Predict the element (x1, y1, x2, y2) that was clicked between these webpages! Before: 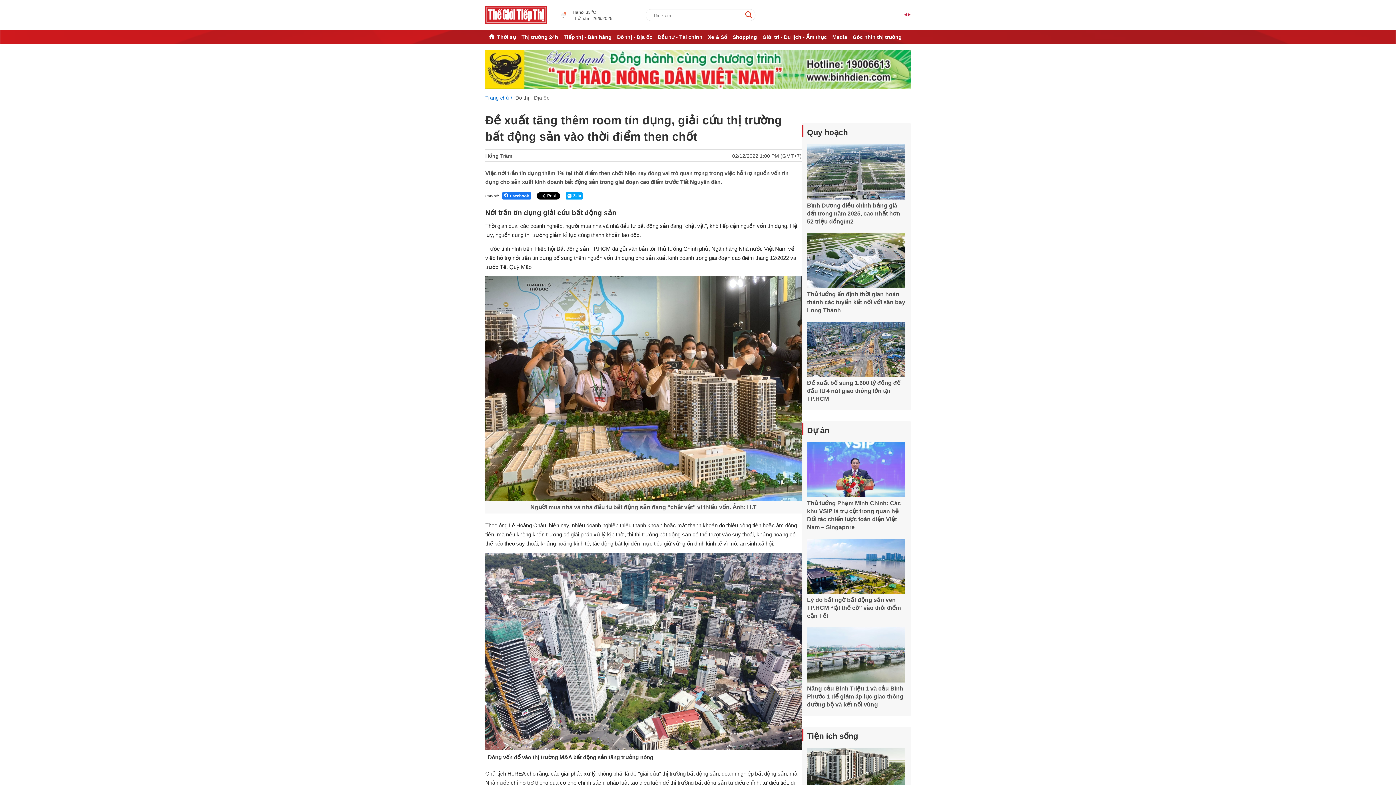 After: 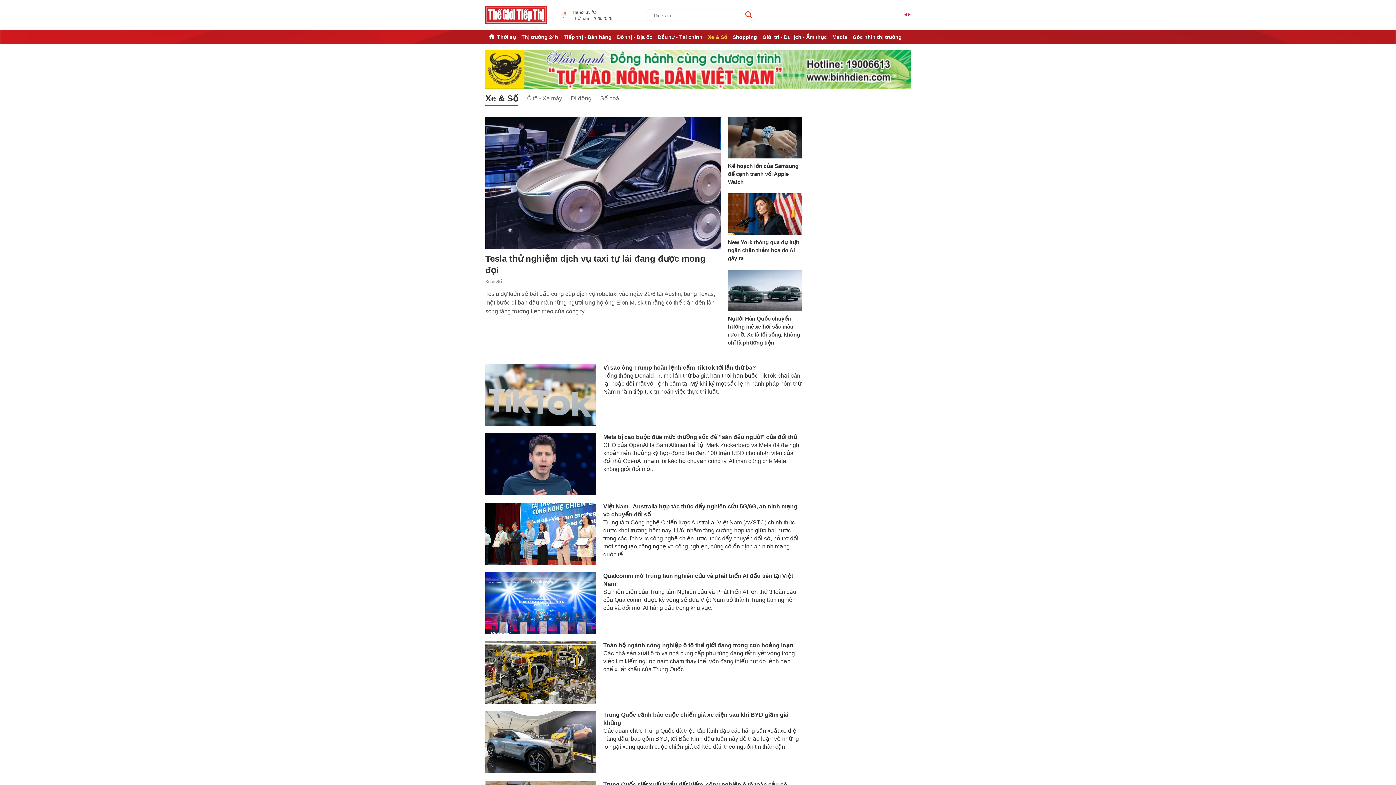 Action: bbox: (708, 34, 727, 40) label: Xe & Số